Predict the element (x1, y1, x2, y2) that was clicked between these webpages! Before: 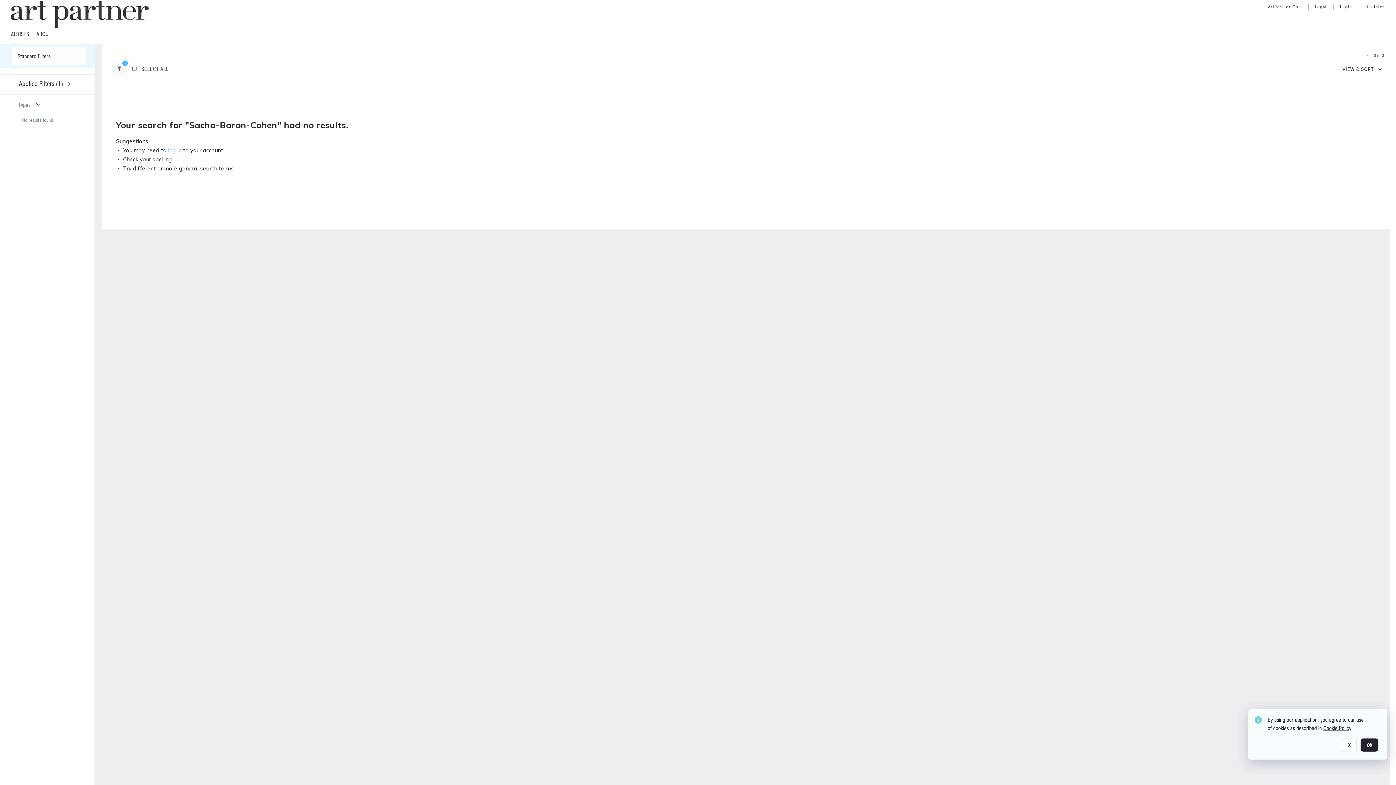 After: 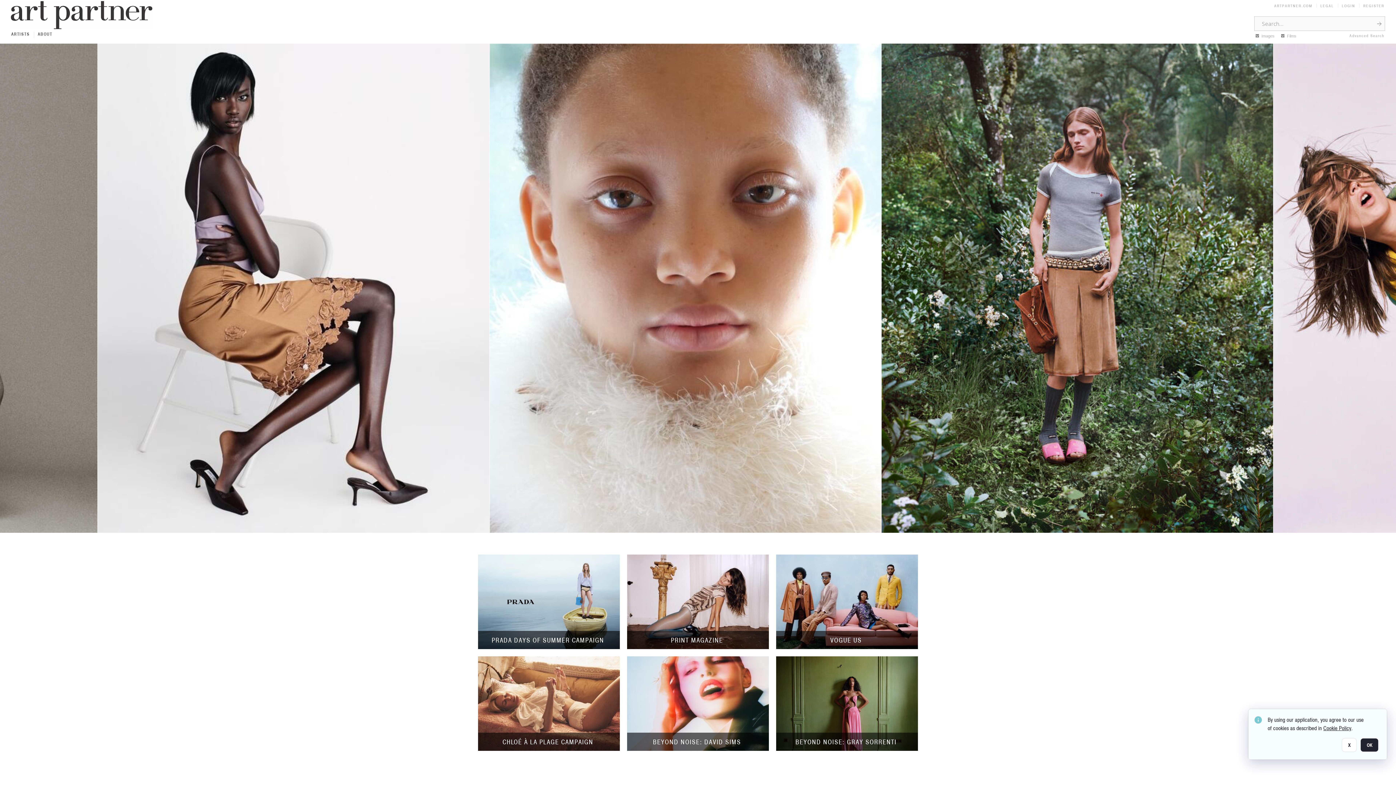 Action: bbox: (10, 1, 157, 28)